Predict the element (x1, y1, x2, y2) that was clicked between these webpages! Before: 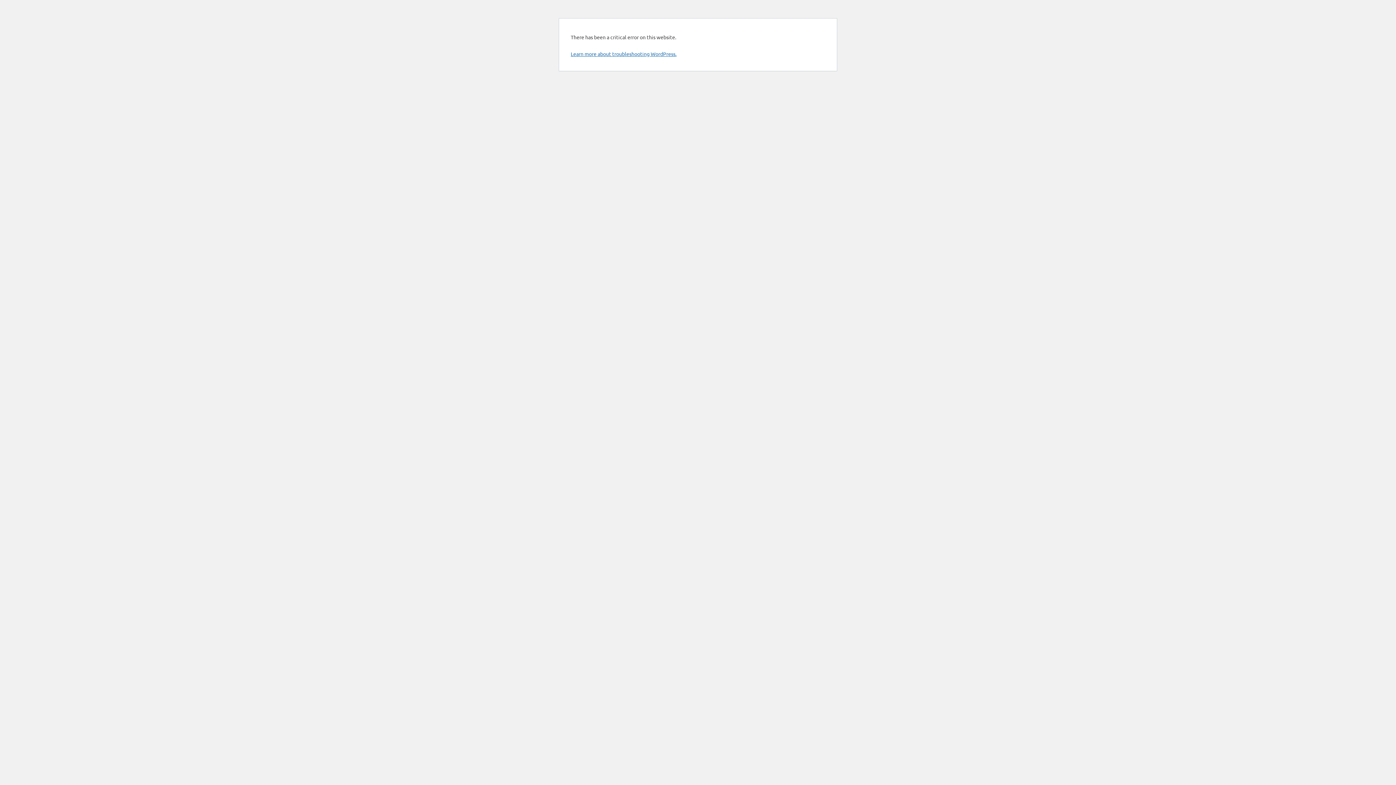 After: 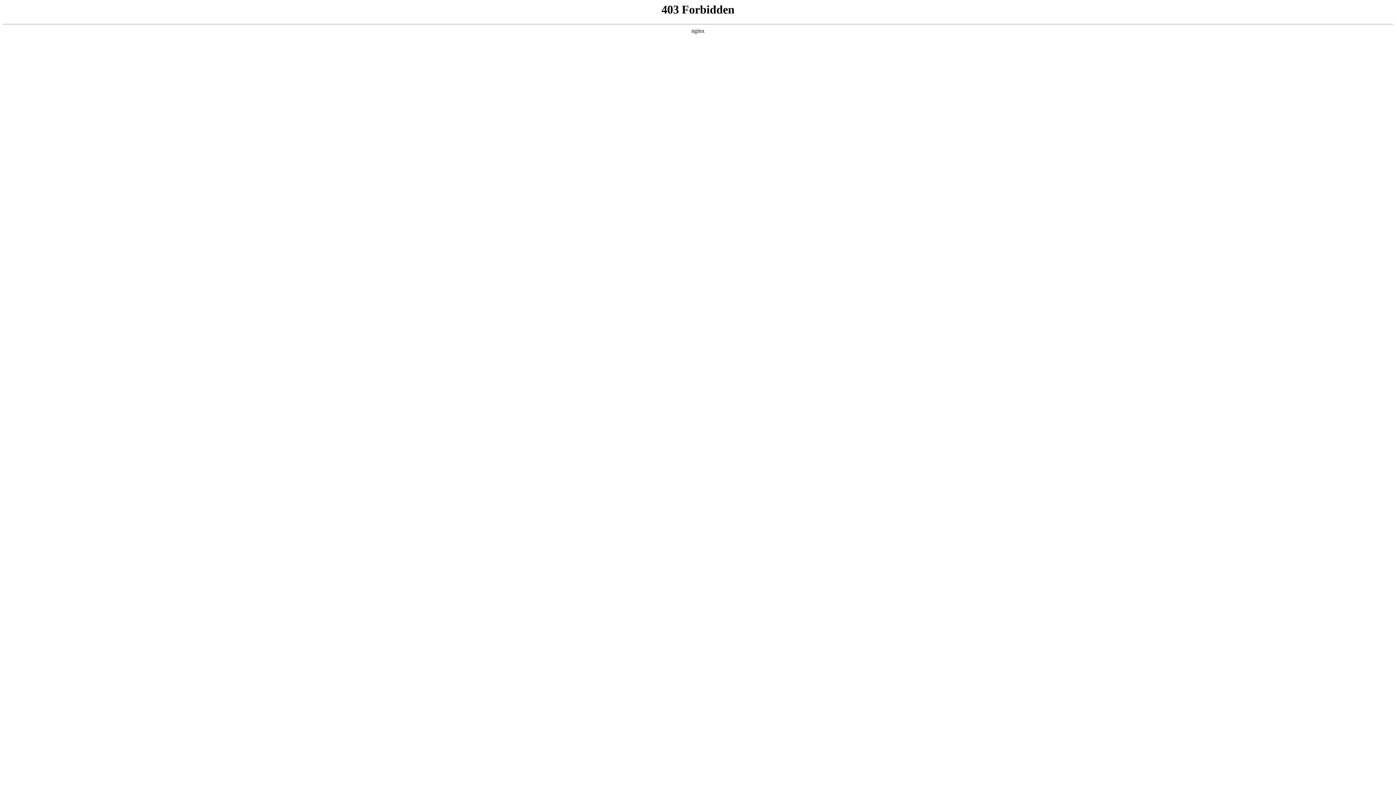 Action: bbox: (570, 50, 676, 57) label: Learn more about troubleshooting WordPress.